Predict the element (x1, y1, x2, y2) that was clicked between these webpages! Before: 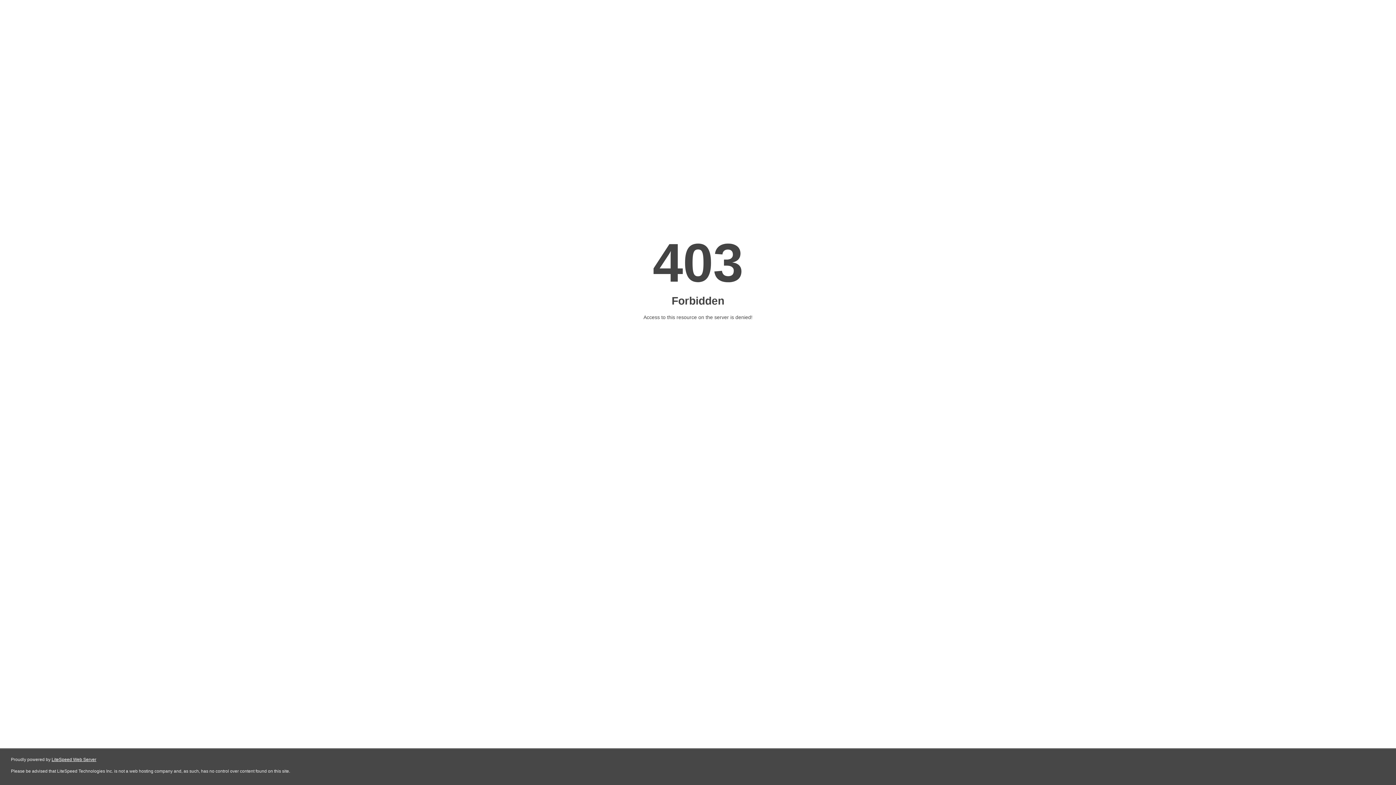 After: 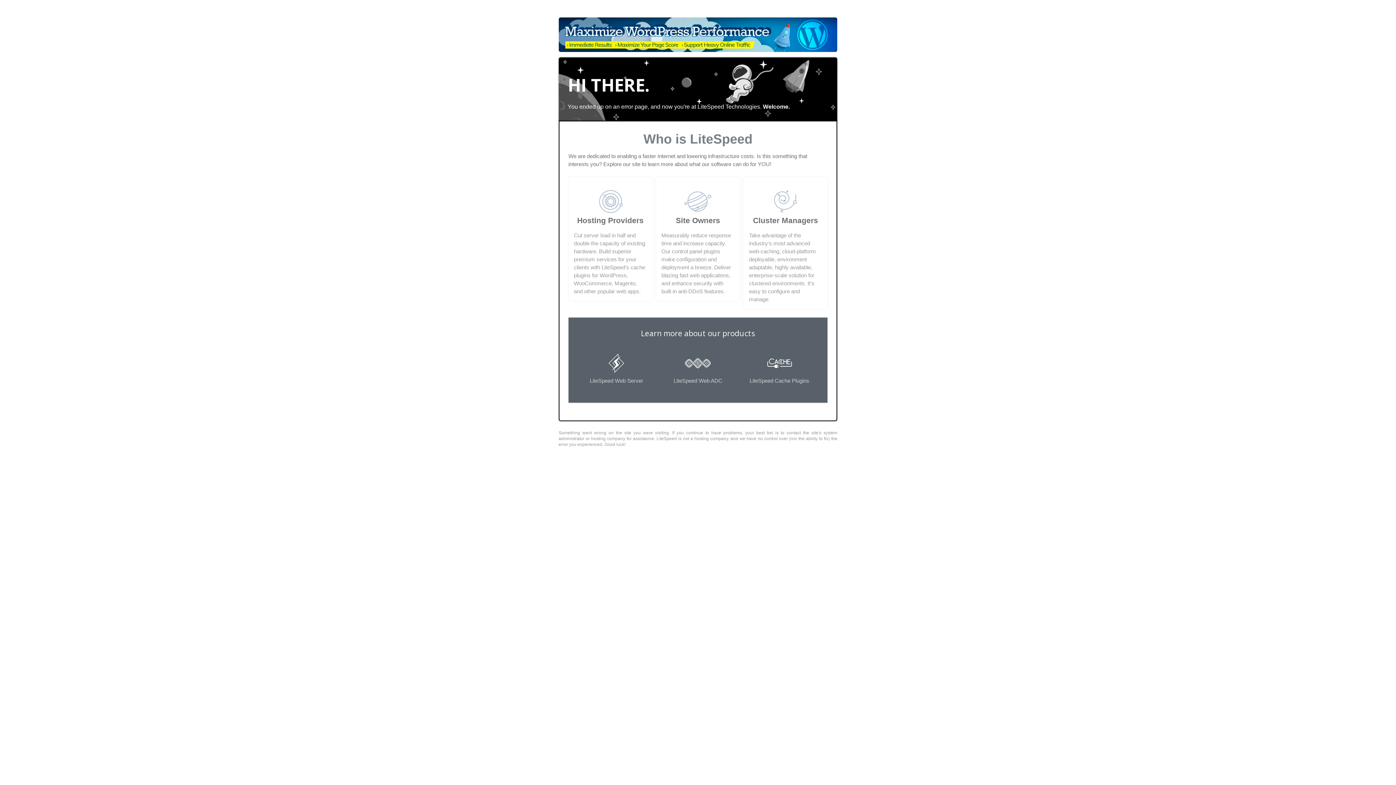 Action: label: LiteSpeed Web Server bbox: (51, 757, 96, 762)